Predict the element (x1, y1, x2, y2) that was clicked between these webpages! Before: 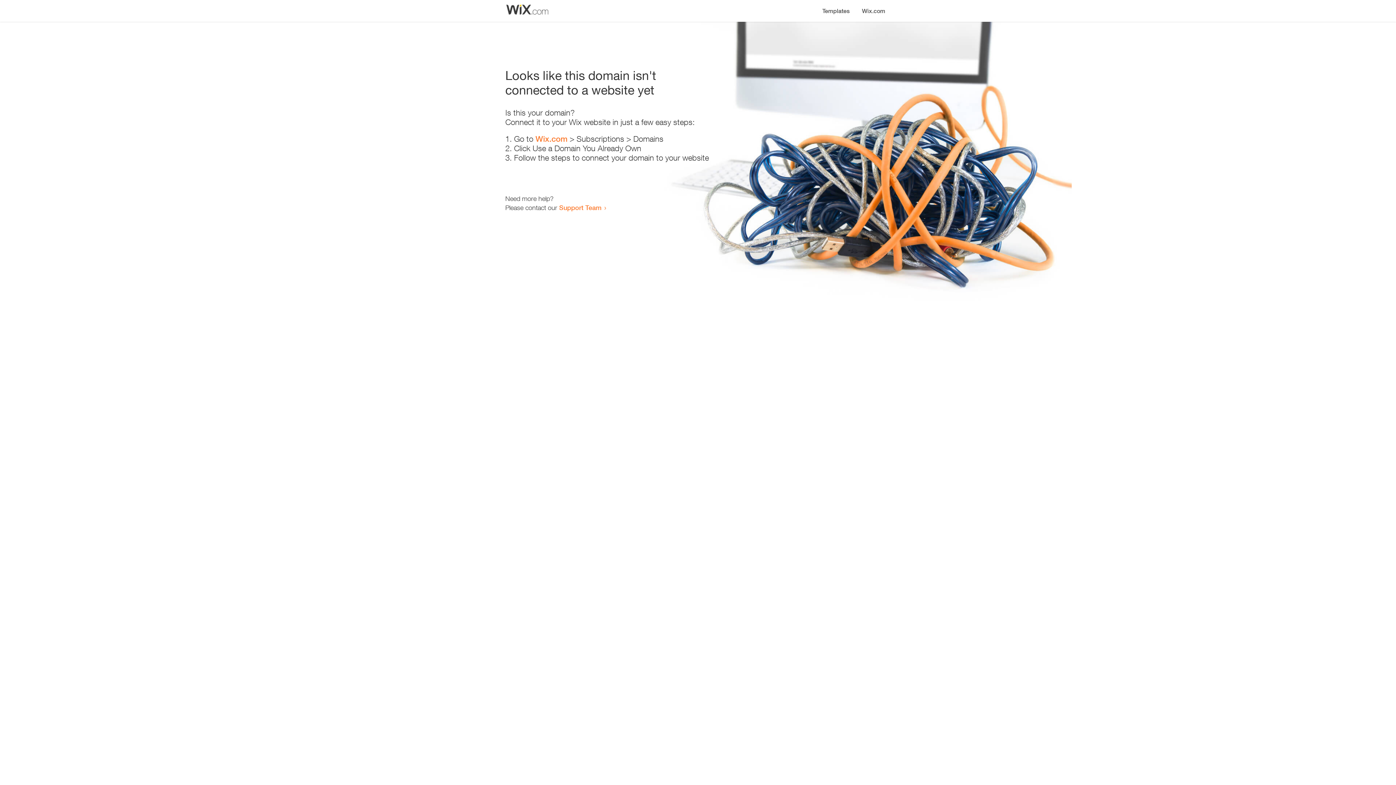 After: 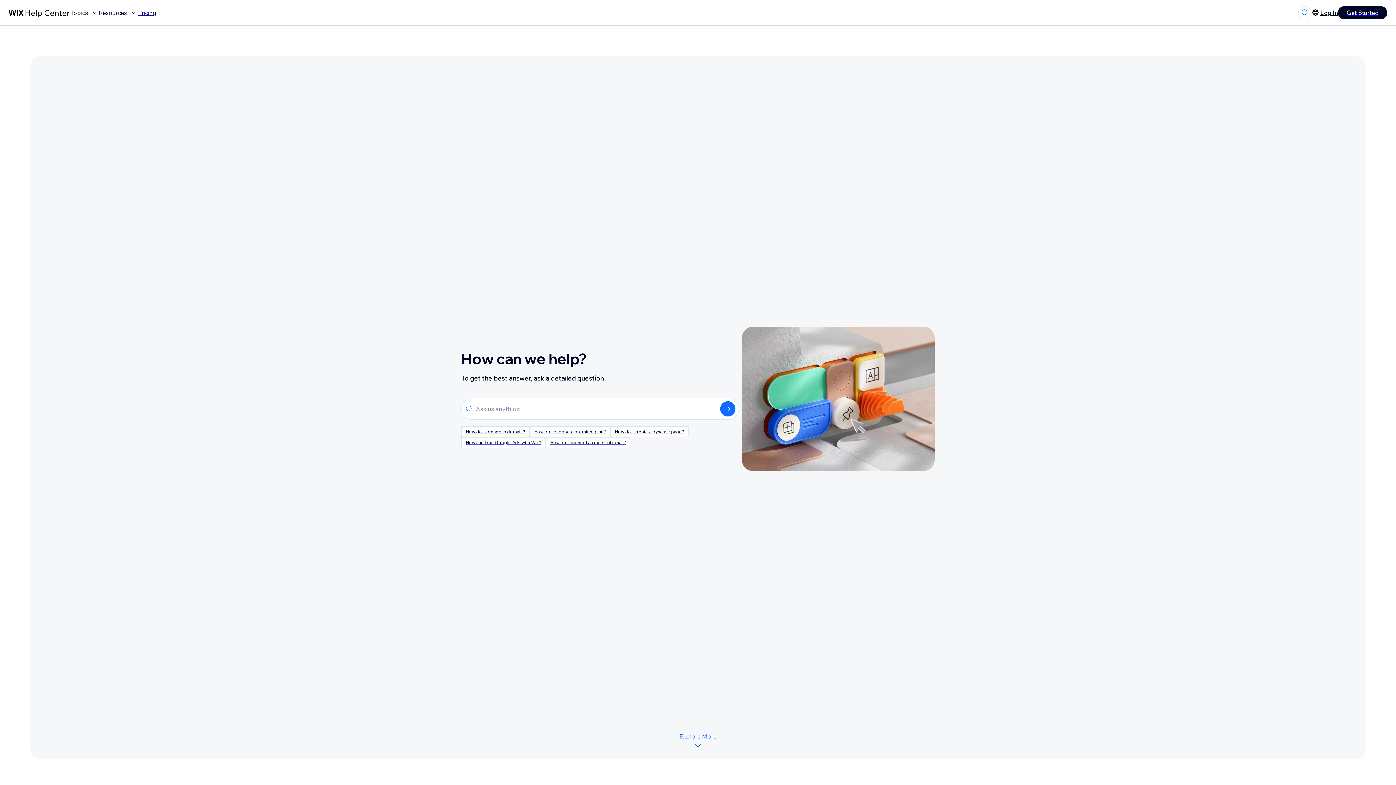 Action: bbox: (559, 203, 601, 211) label: Support Team